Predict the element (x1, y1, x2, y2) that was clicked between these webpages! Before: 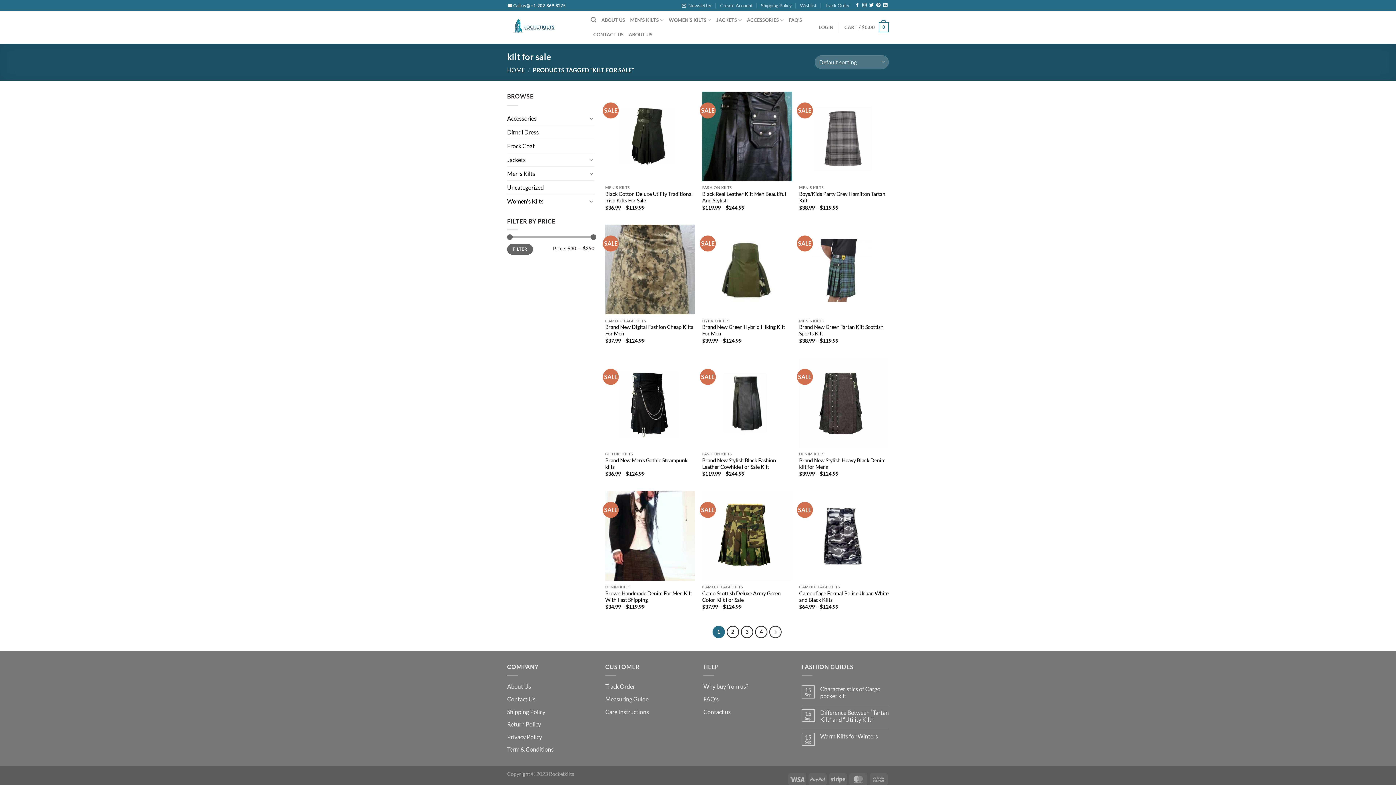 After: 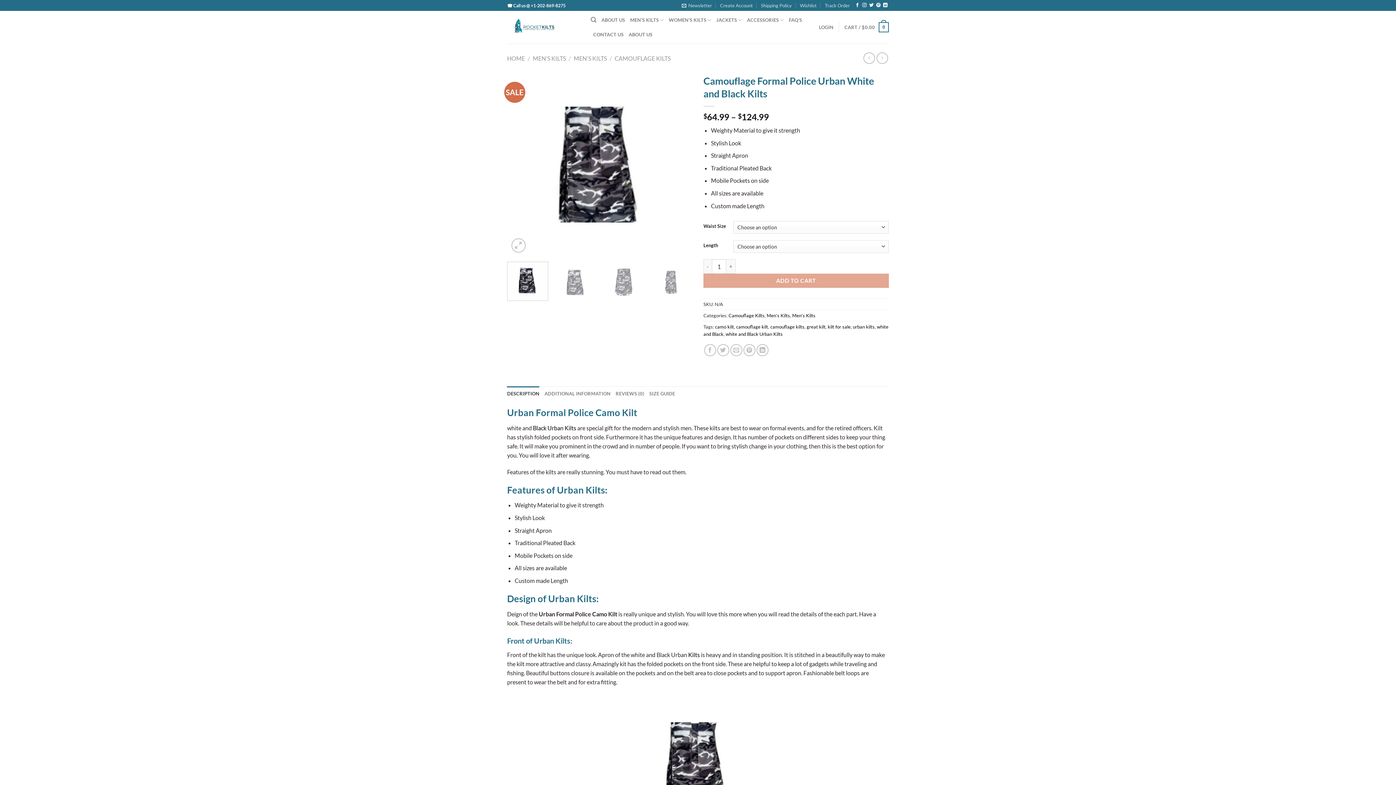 Action: bbox: (799, 590, 889, 603) label: Camouflage Formal Police Urban White and Black Kilts